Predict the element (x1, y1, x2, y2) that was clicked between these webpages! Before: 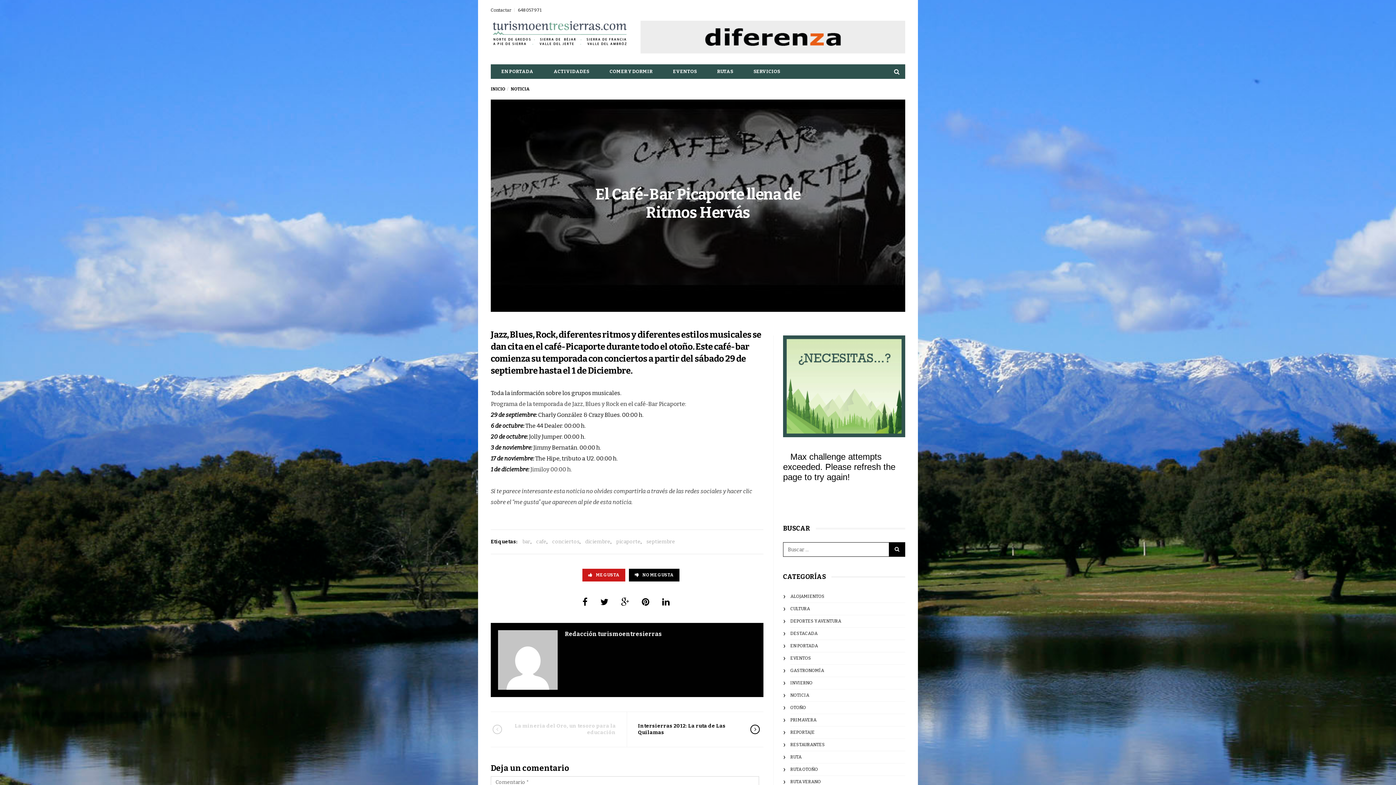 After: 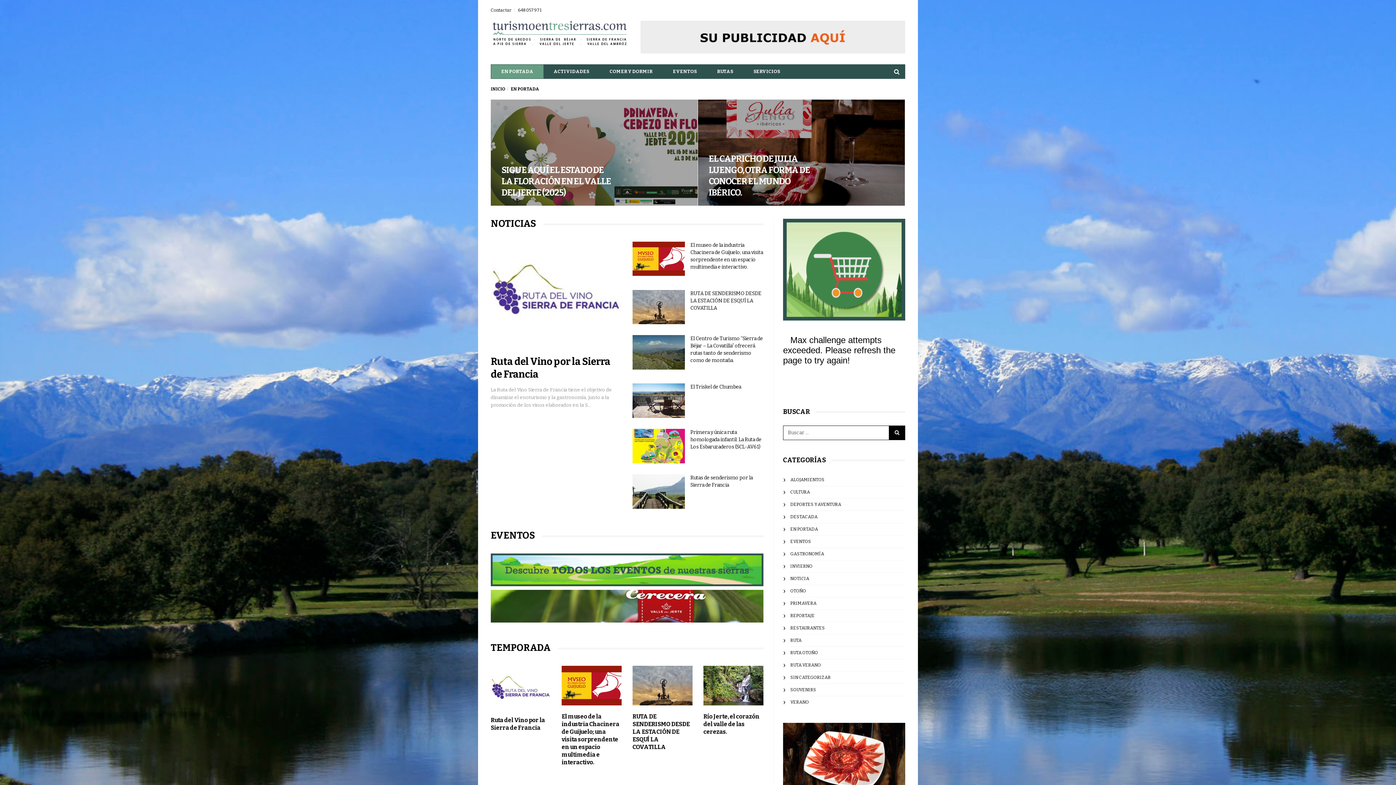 Action: bbox: (490, 20, 629, 53)